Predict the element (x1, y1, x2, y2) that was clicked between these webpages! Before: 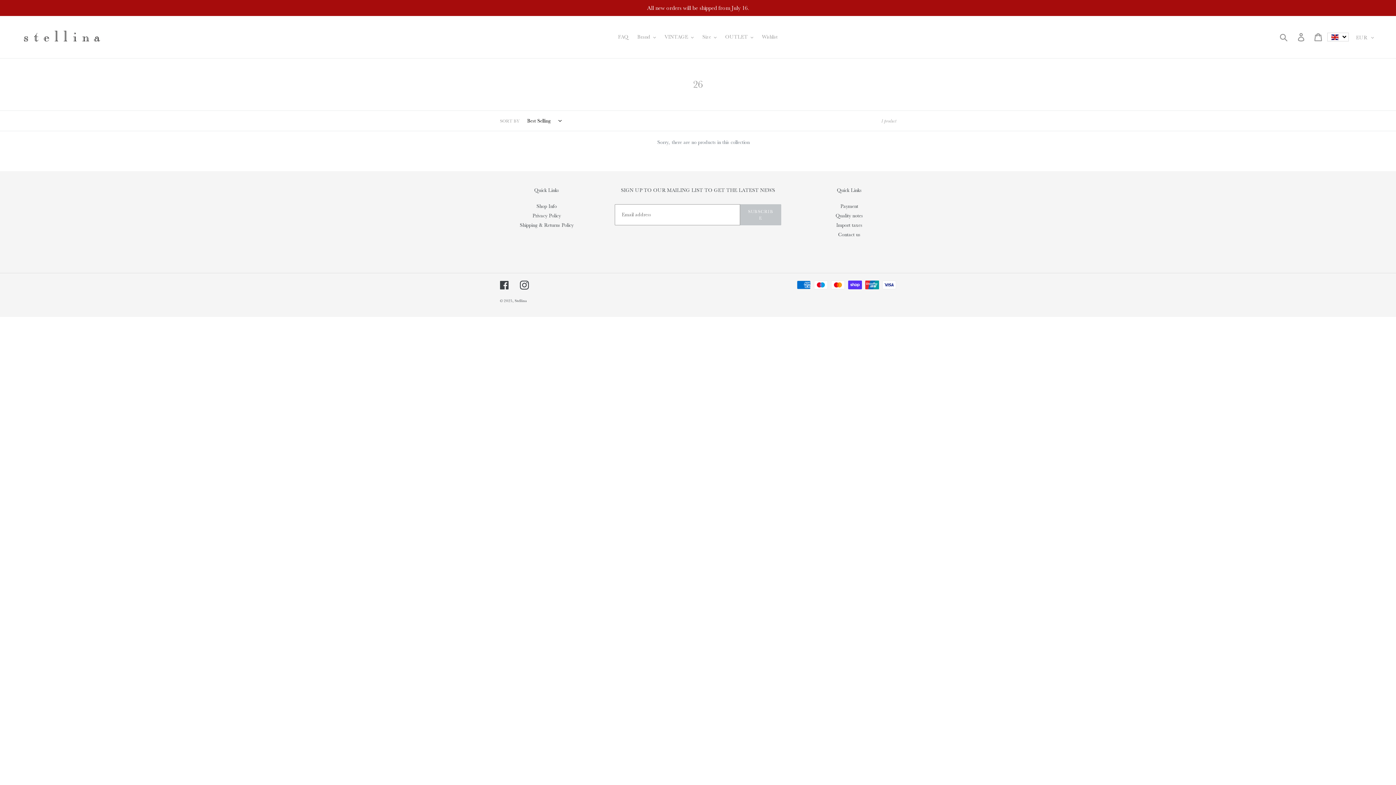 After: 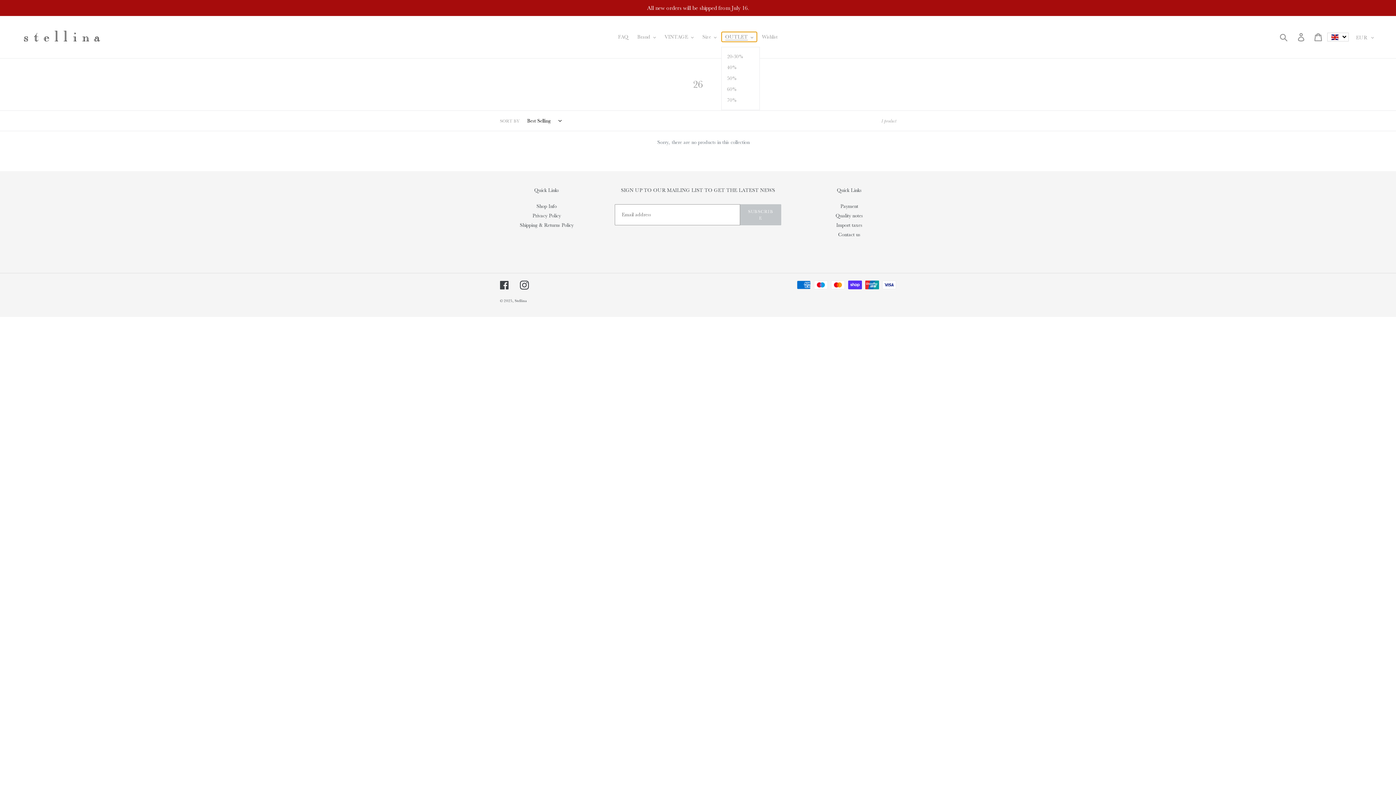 Action: bbox: (721, 32, 757, 41) label: OUTLET